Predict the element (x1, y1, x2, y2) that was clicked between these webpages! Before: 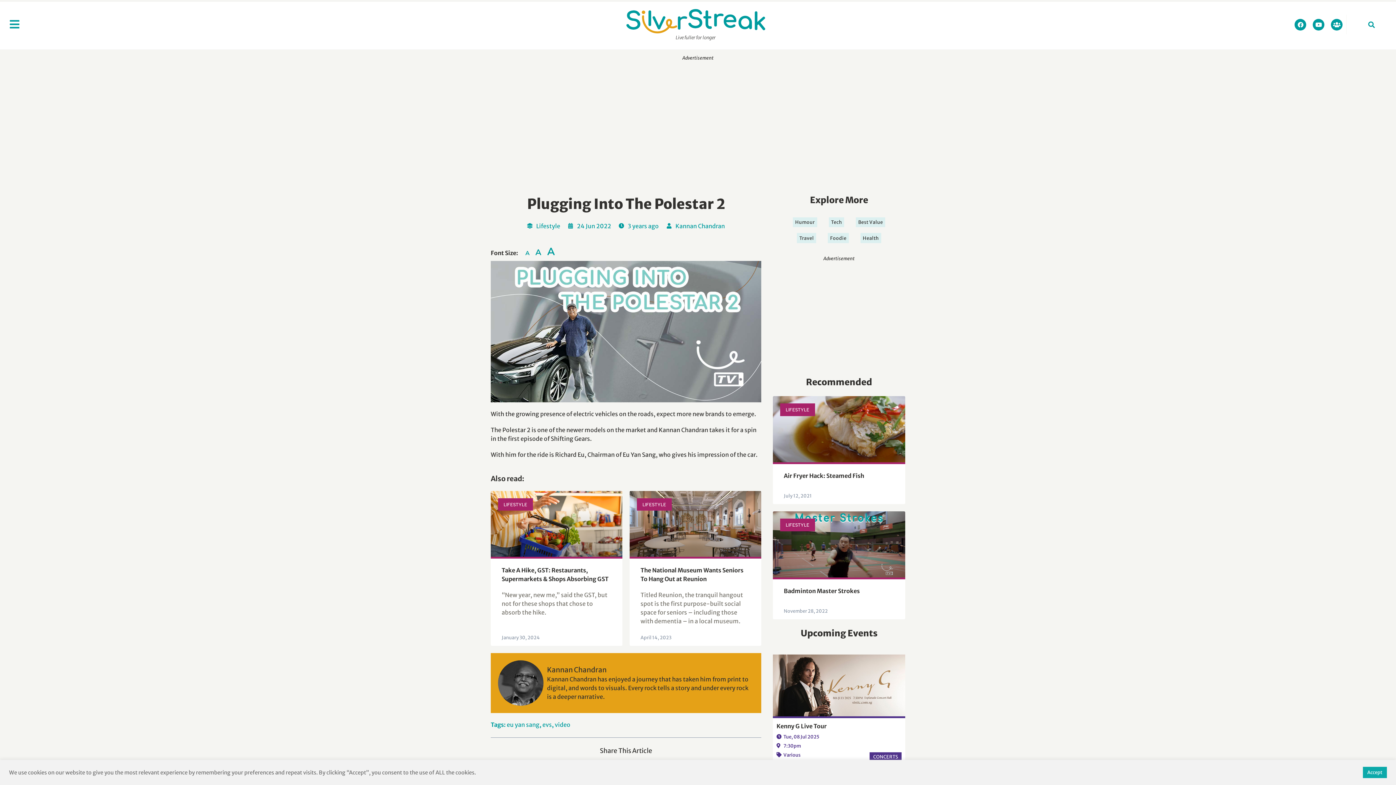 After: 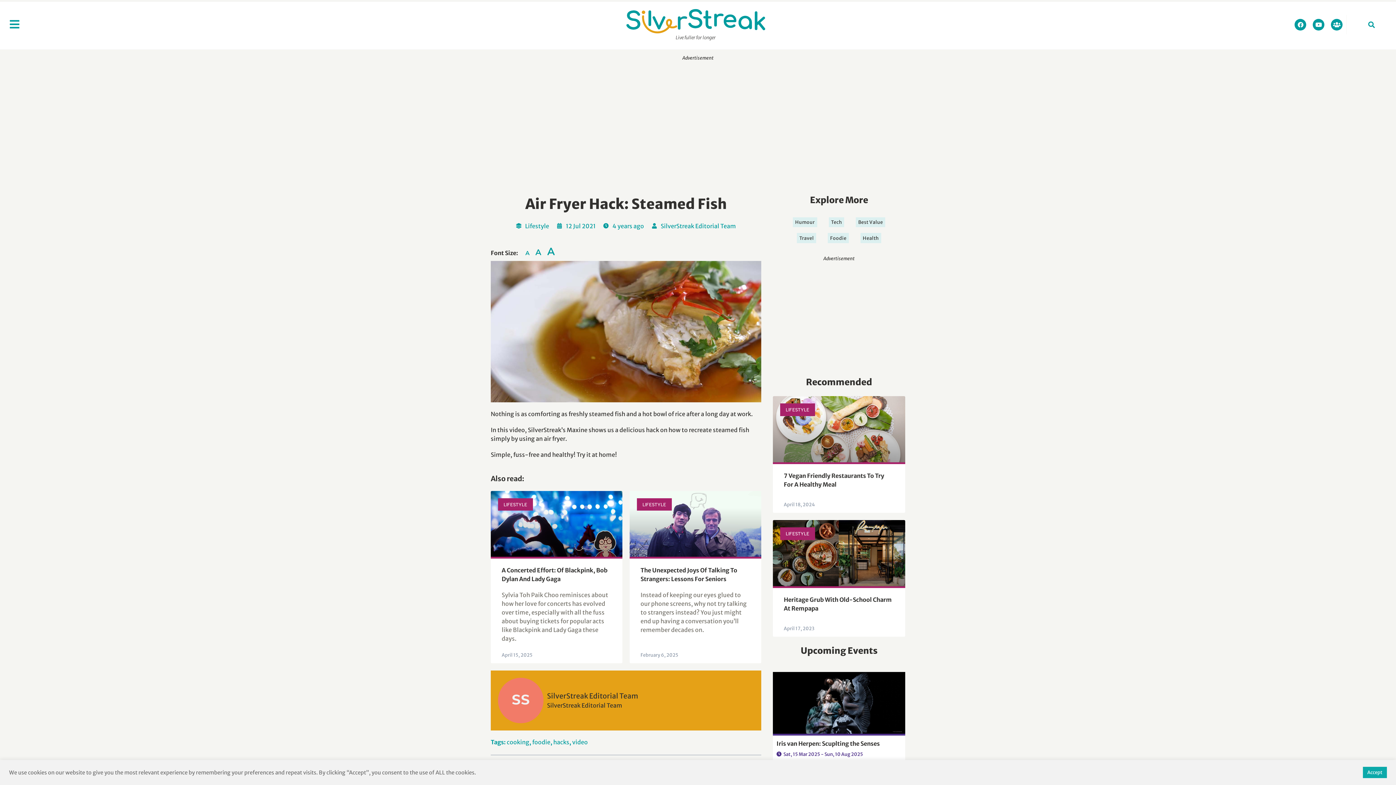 Action: bbox: (783, 472, 864, 479) label: Air Fryer Hack: Steamed Fish